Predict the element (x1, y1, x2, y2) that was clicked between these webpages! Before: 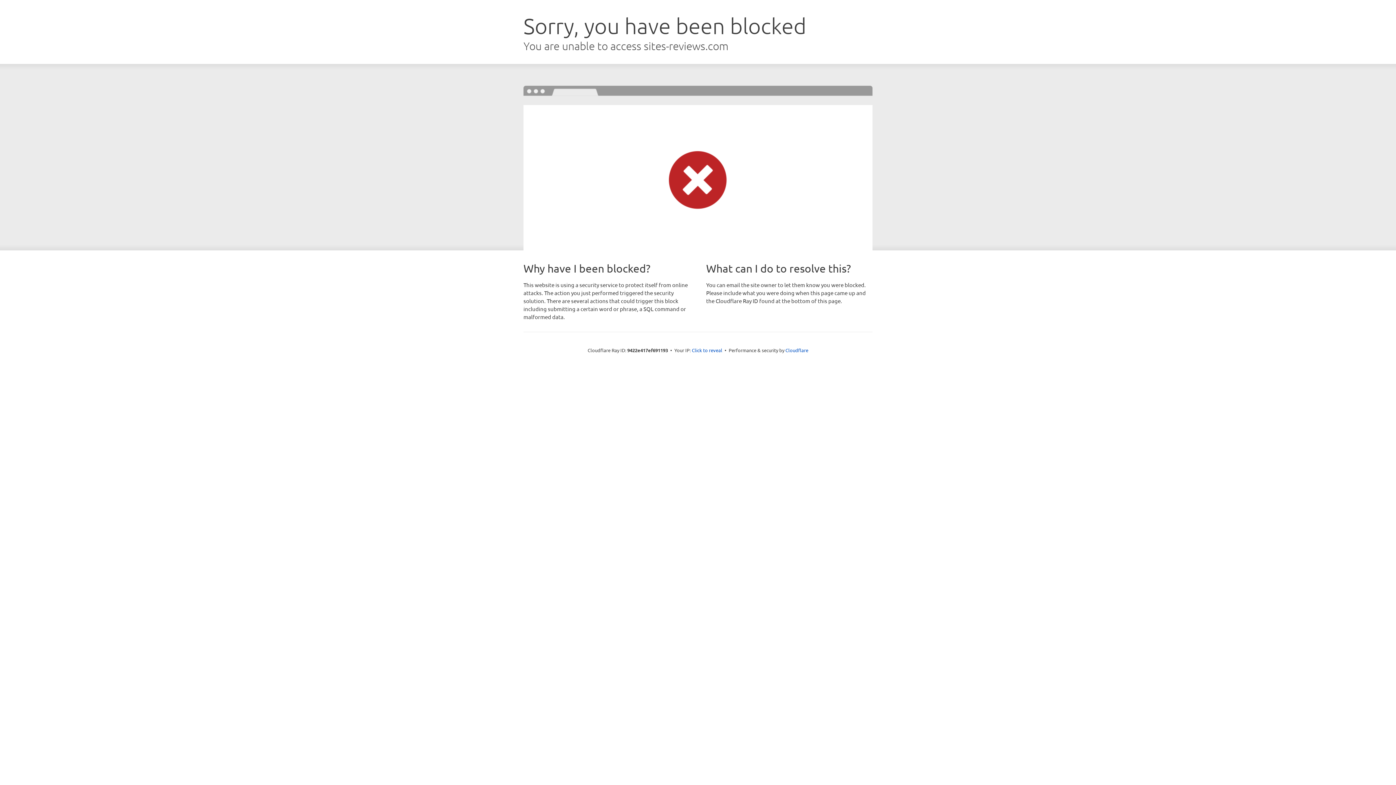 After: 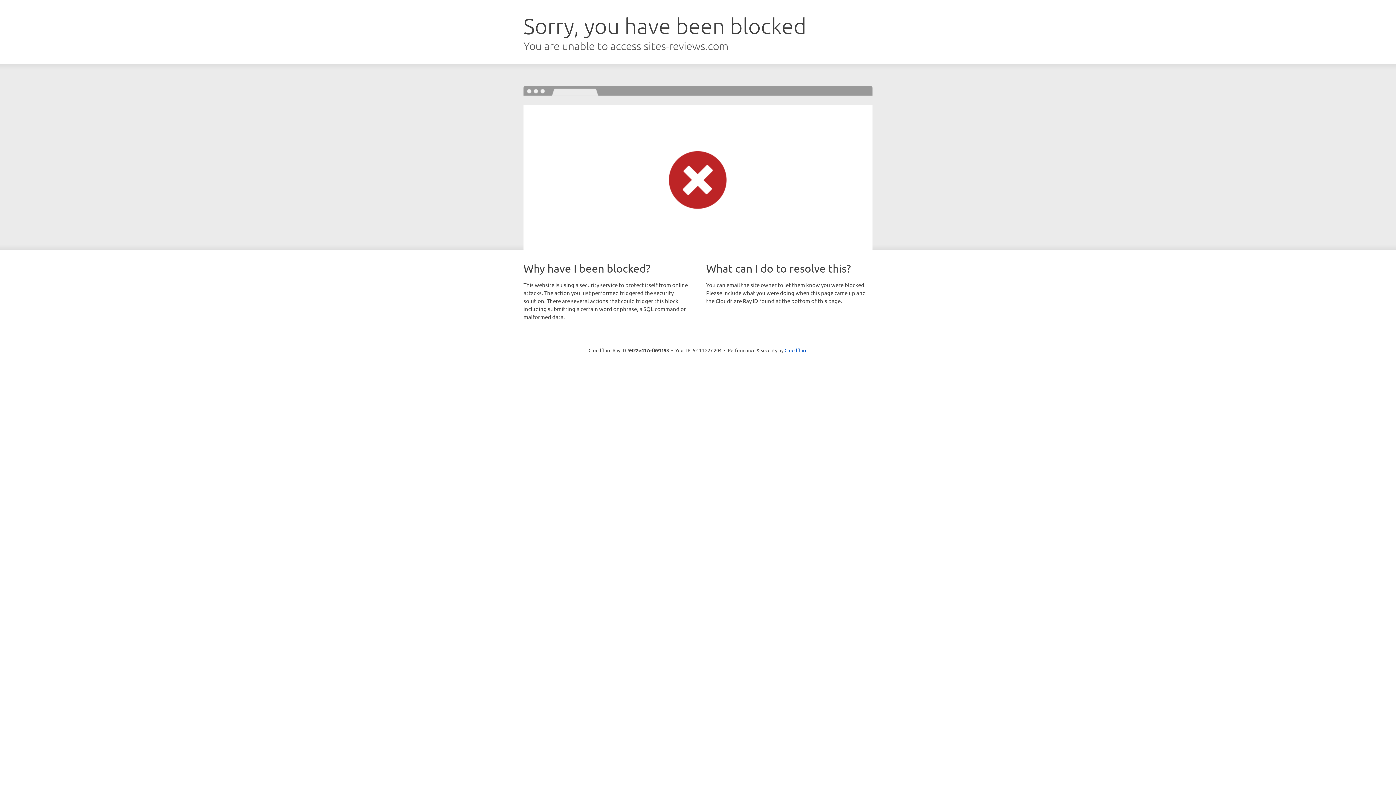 Action: label: Click to reveal bbox: (692, 346, 722, 353)